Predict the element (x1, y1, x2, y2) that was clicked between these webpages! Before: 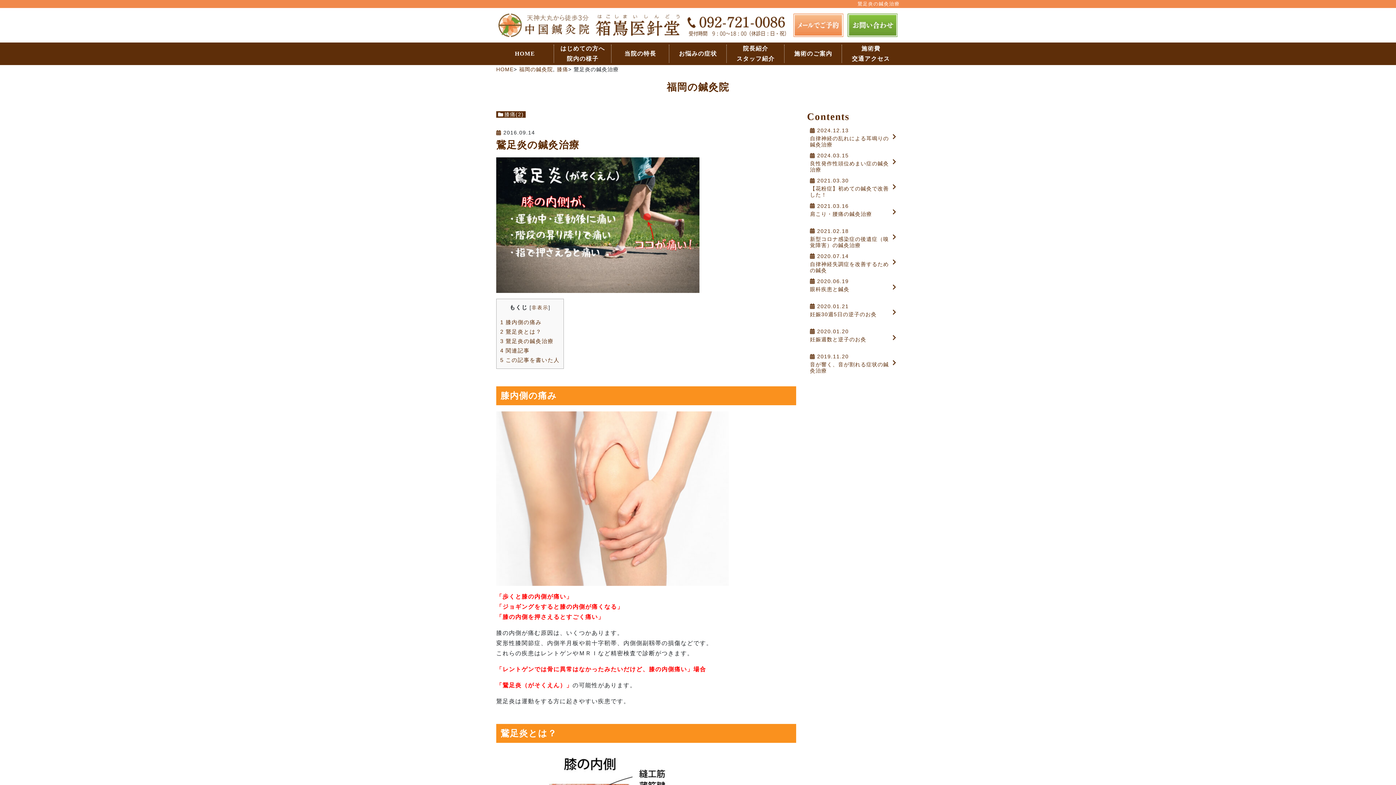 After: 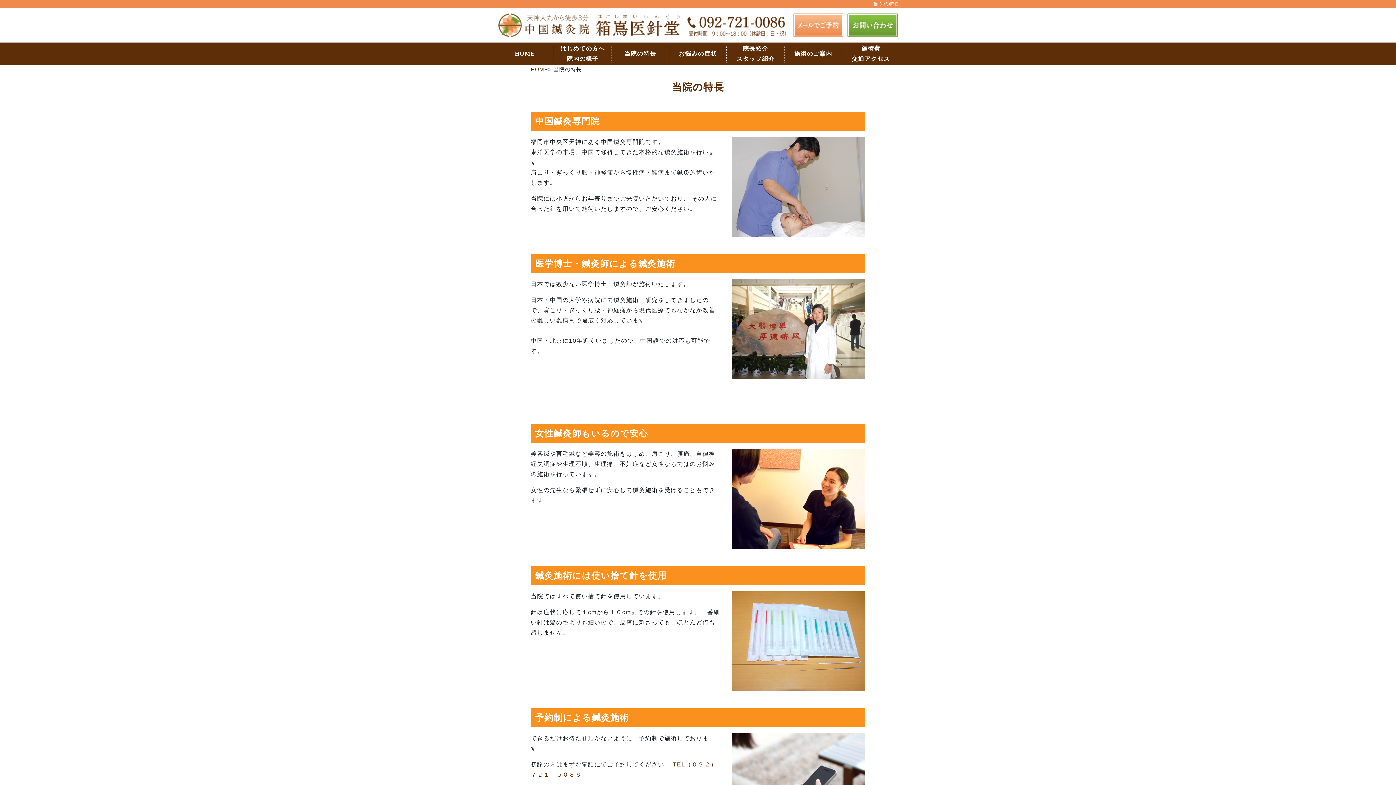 Action: bbox: (611, 47, 669, 60) label: 当院の特長